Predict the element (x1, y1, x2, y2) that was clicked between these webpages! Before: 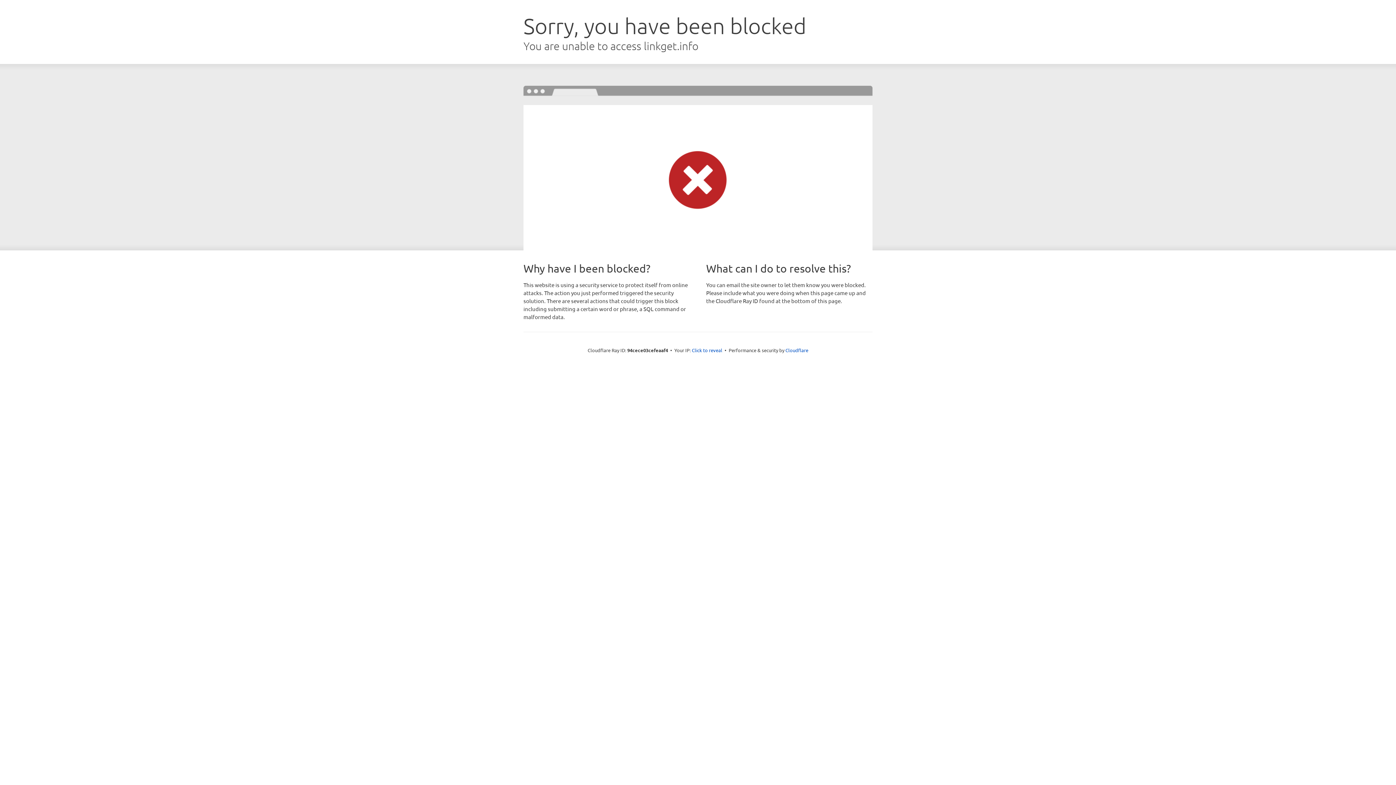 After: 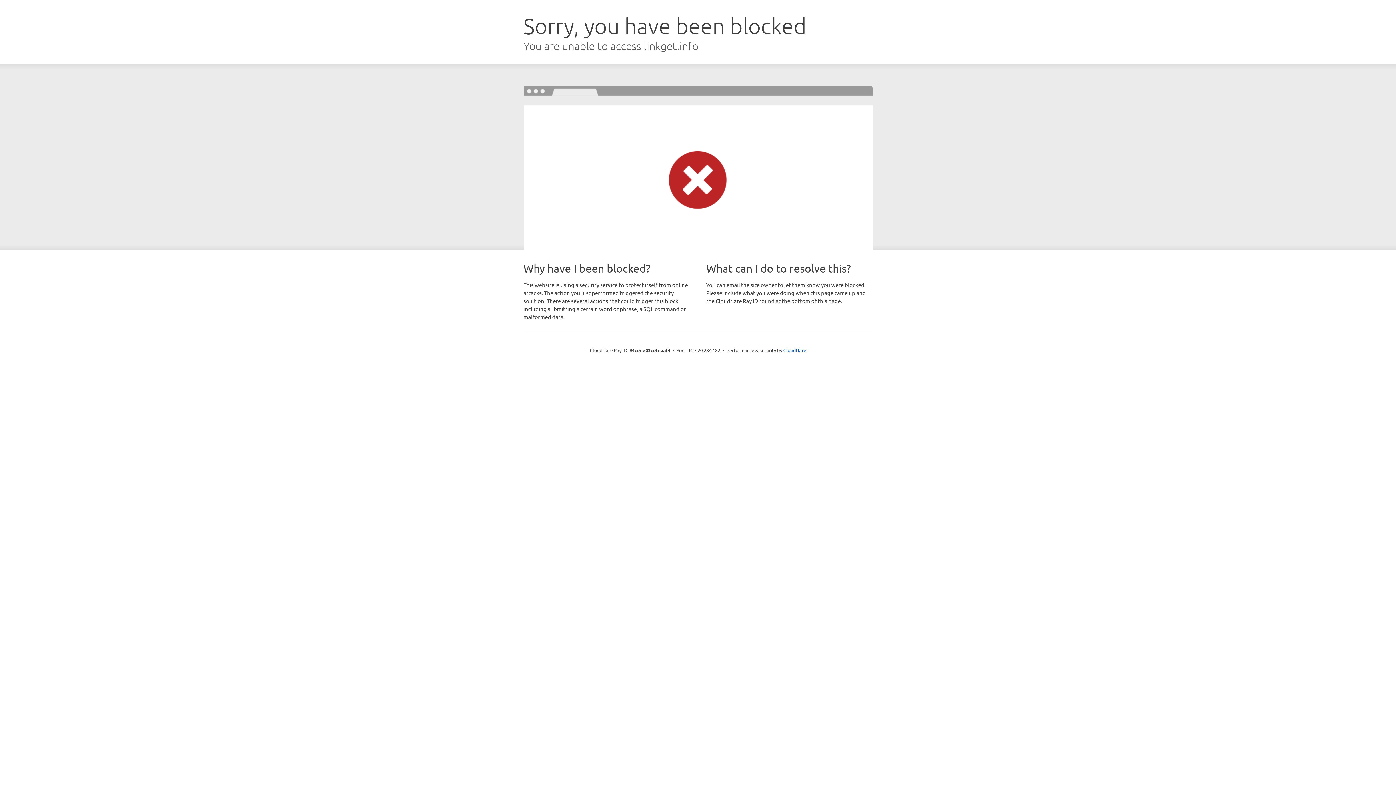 Action: bbox: (692, 346, 722, 353) label: Click to reveal